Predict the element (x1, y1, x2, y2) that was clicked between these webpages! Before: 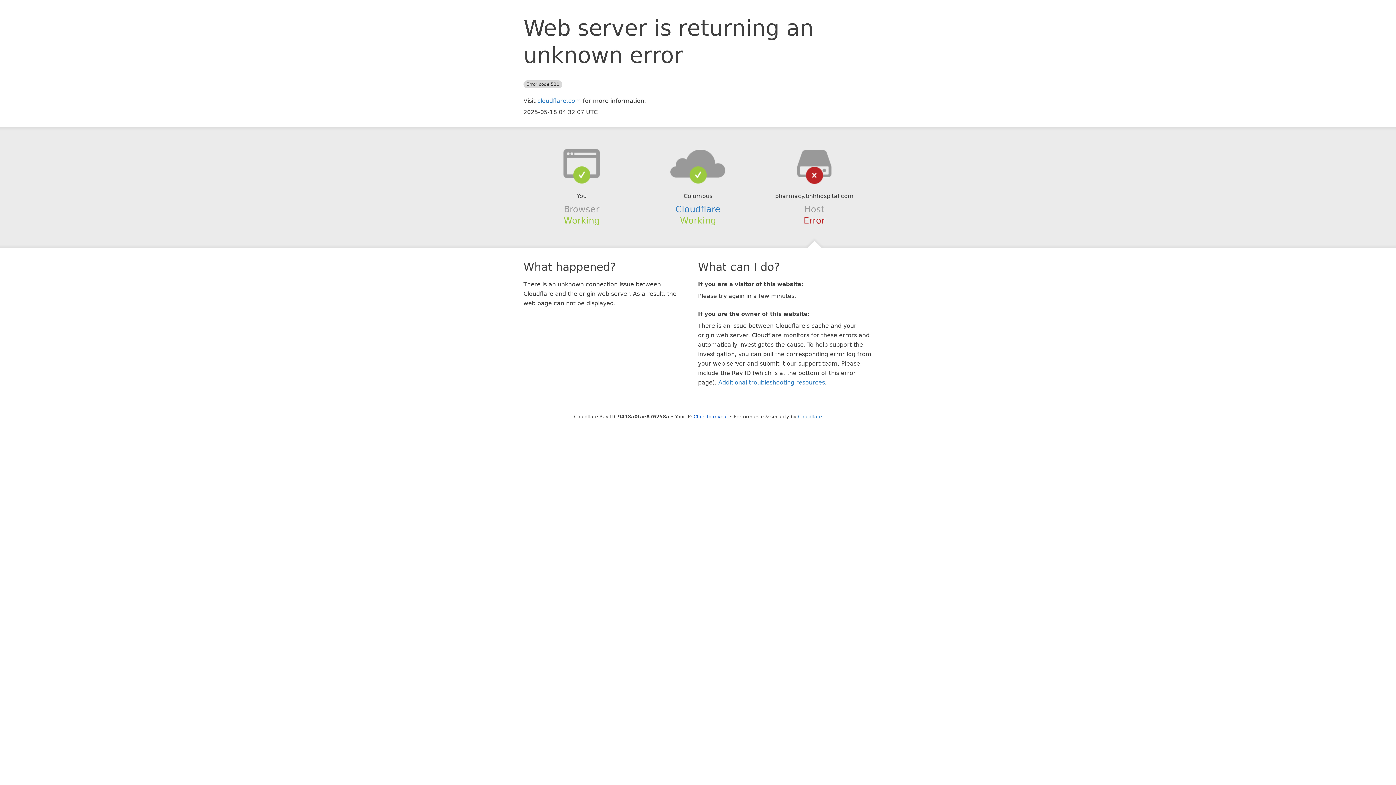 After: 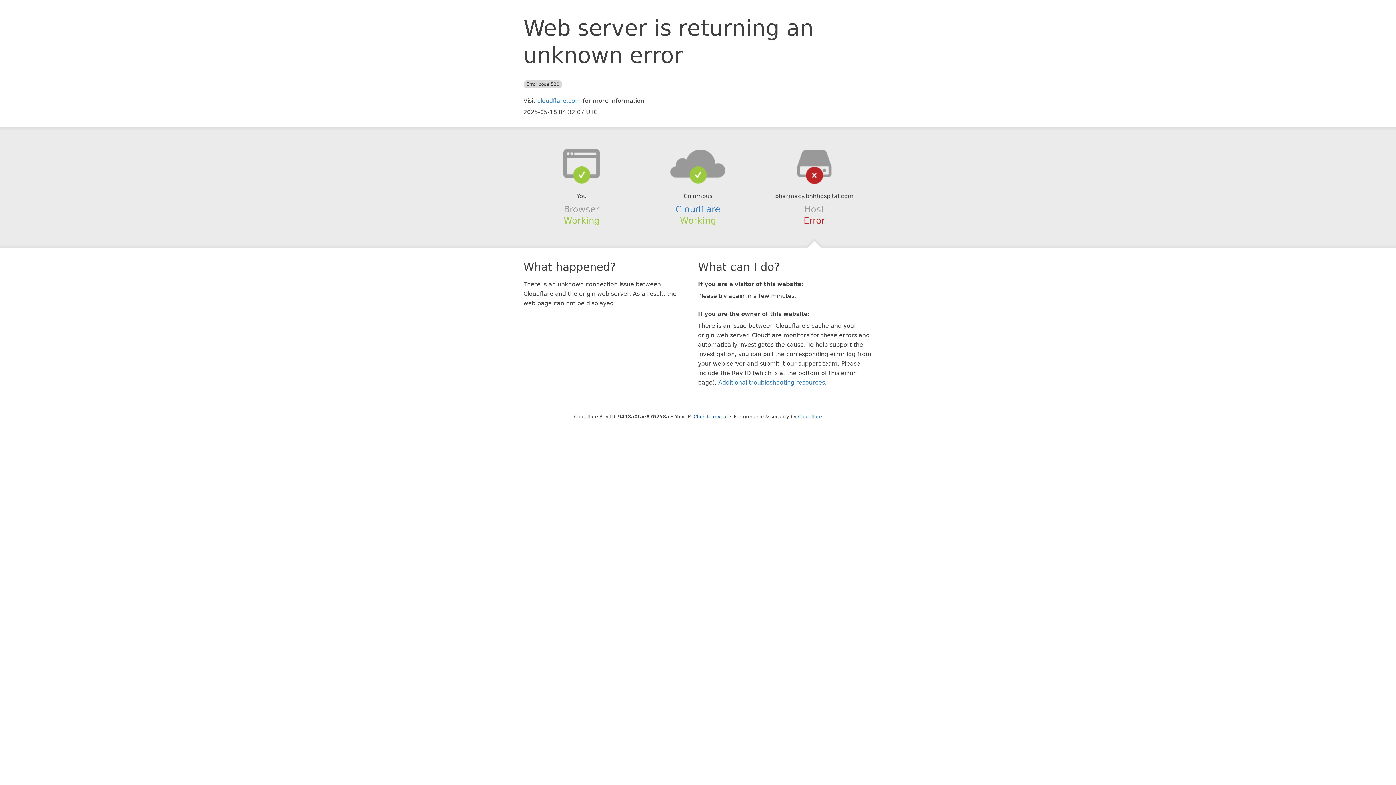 Action: bbox: (639, 148, 756, 178)